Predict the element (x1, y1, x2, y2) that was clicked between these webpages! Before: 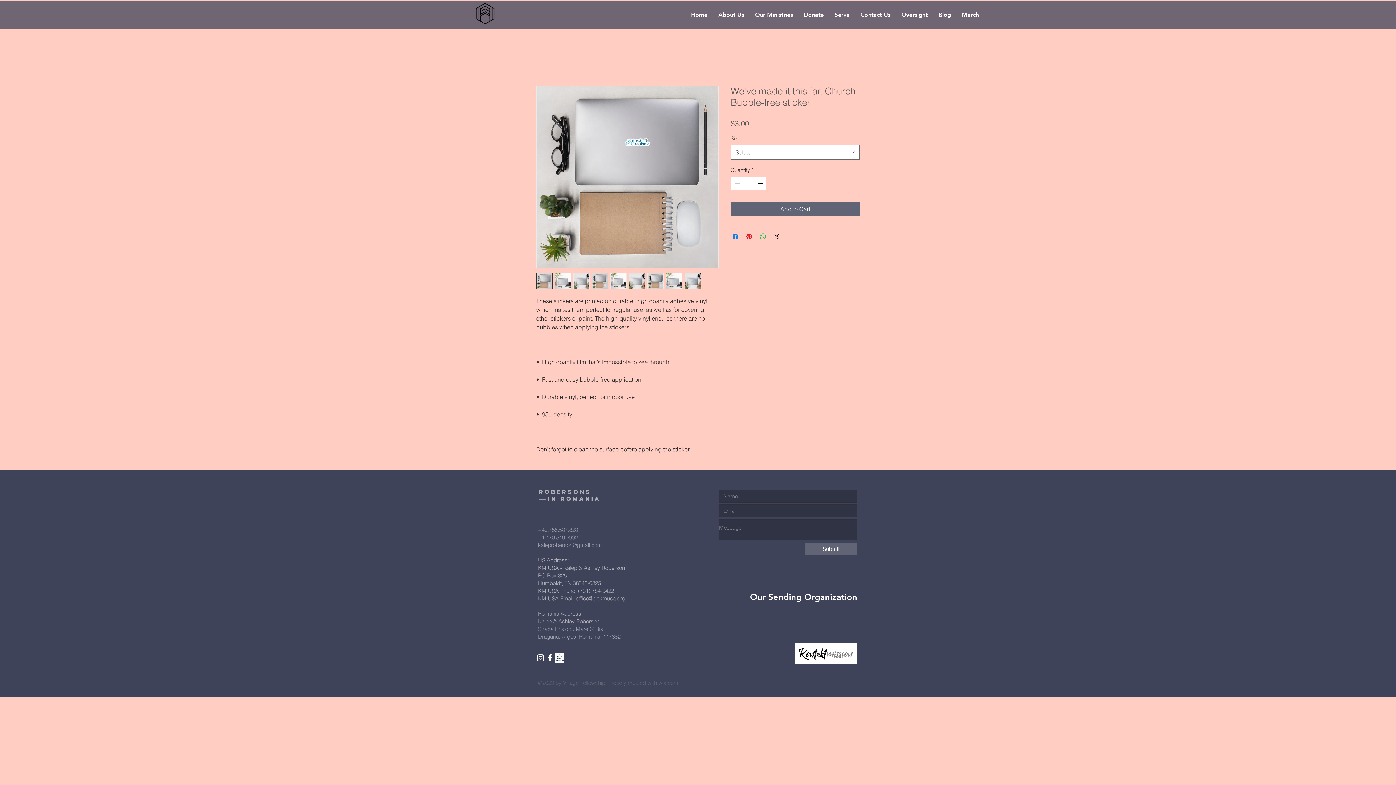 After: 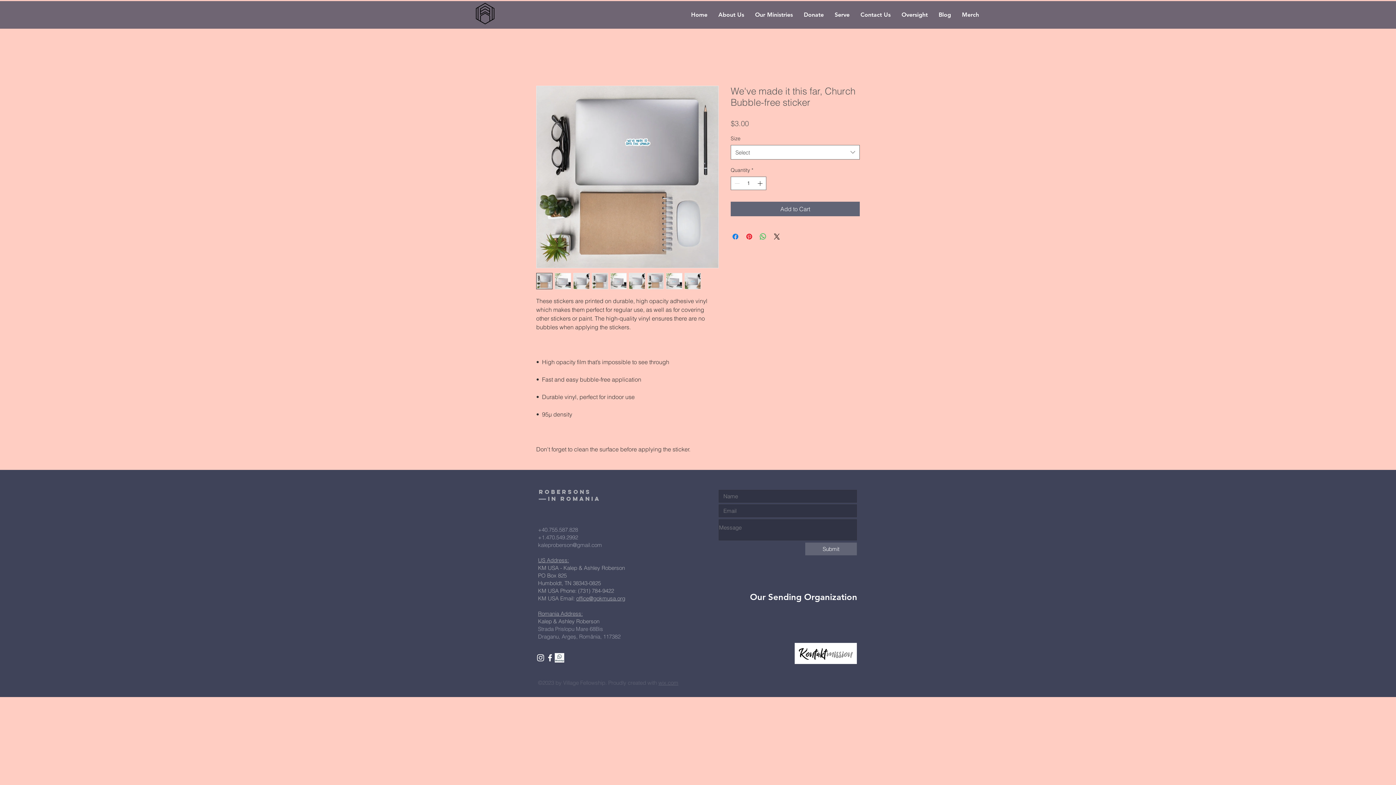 Action: bbox: (658, 679, 678, 686) label: wix.com